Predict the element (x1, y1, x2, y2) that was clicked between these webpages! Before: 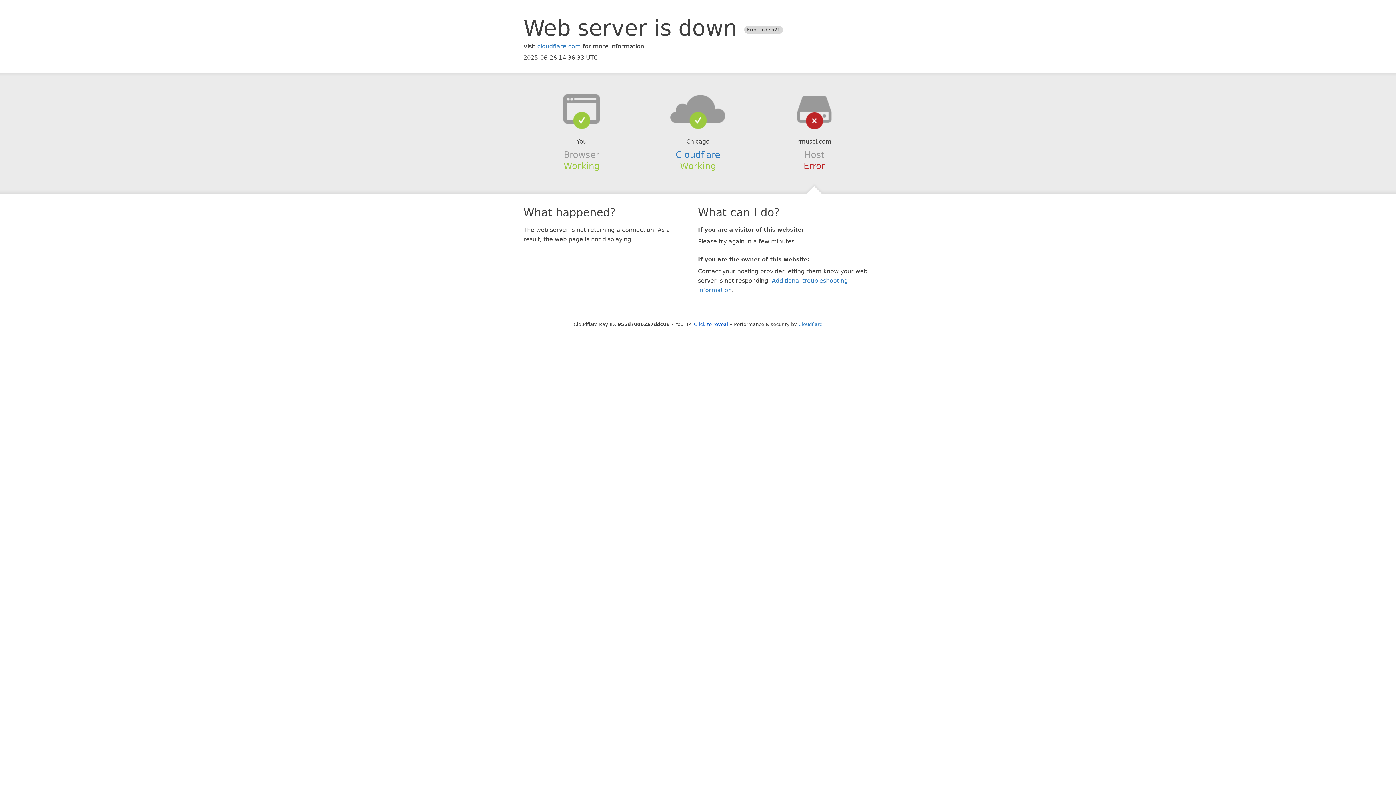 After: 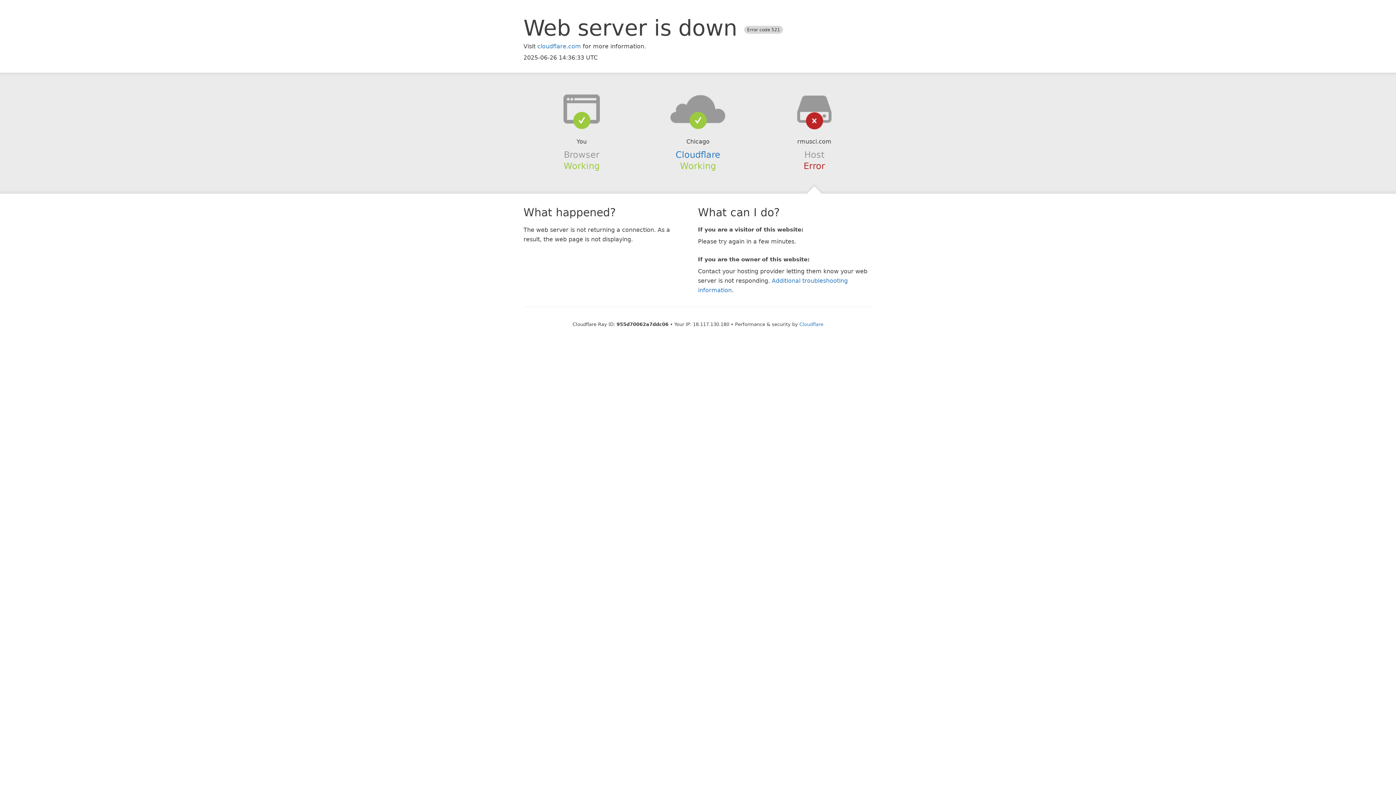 Action: bbox: (694, 321, 728, 327) label: Click to reveal